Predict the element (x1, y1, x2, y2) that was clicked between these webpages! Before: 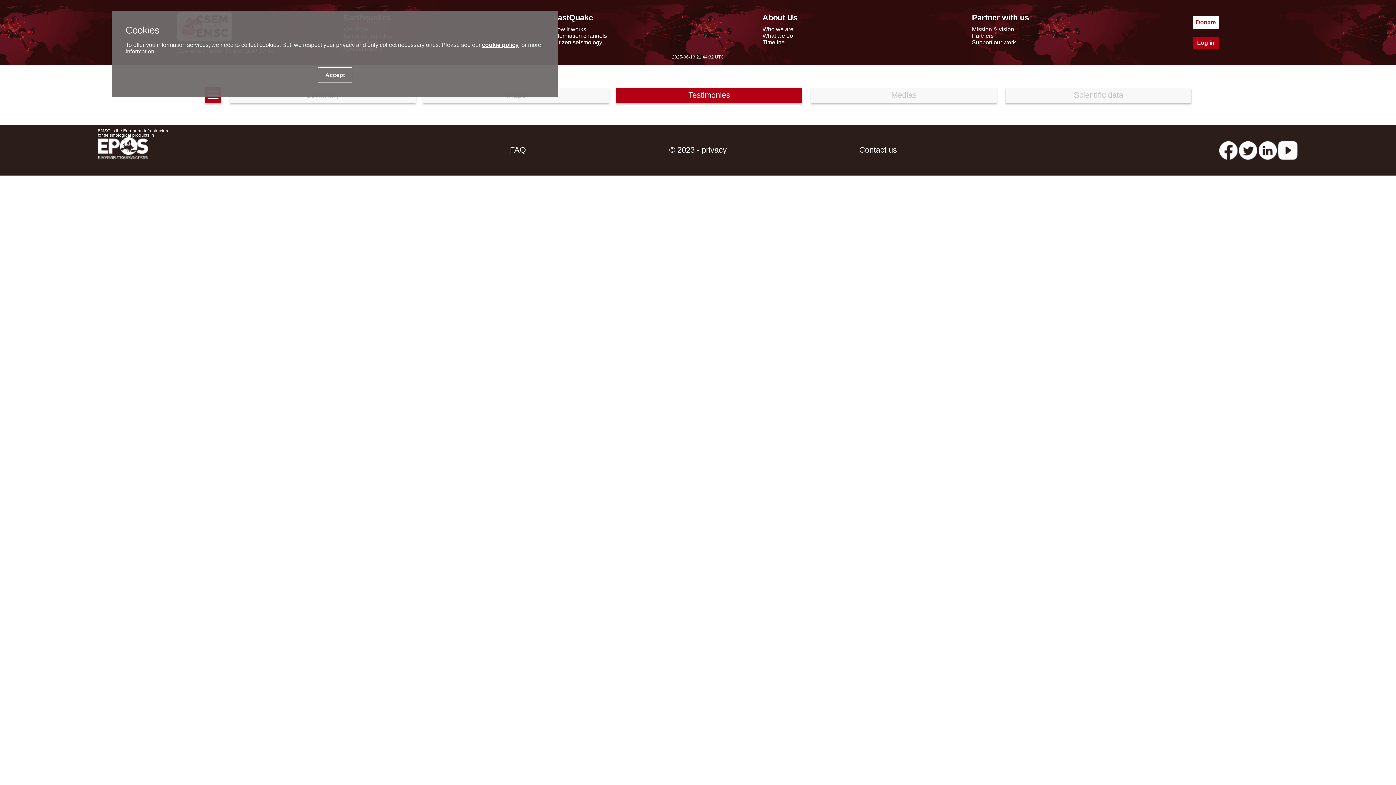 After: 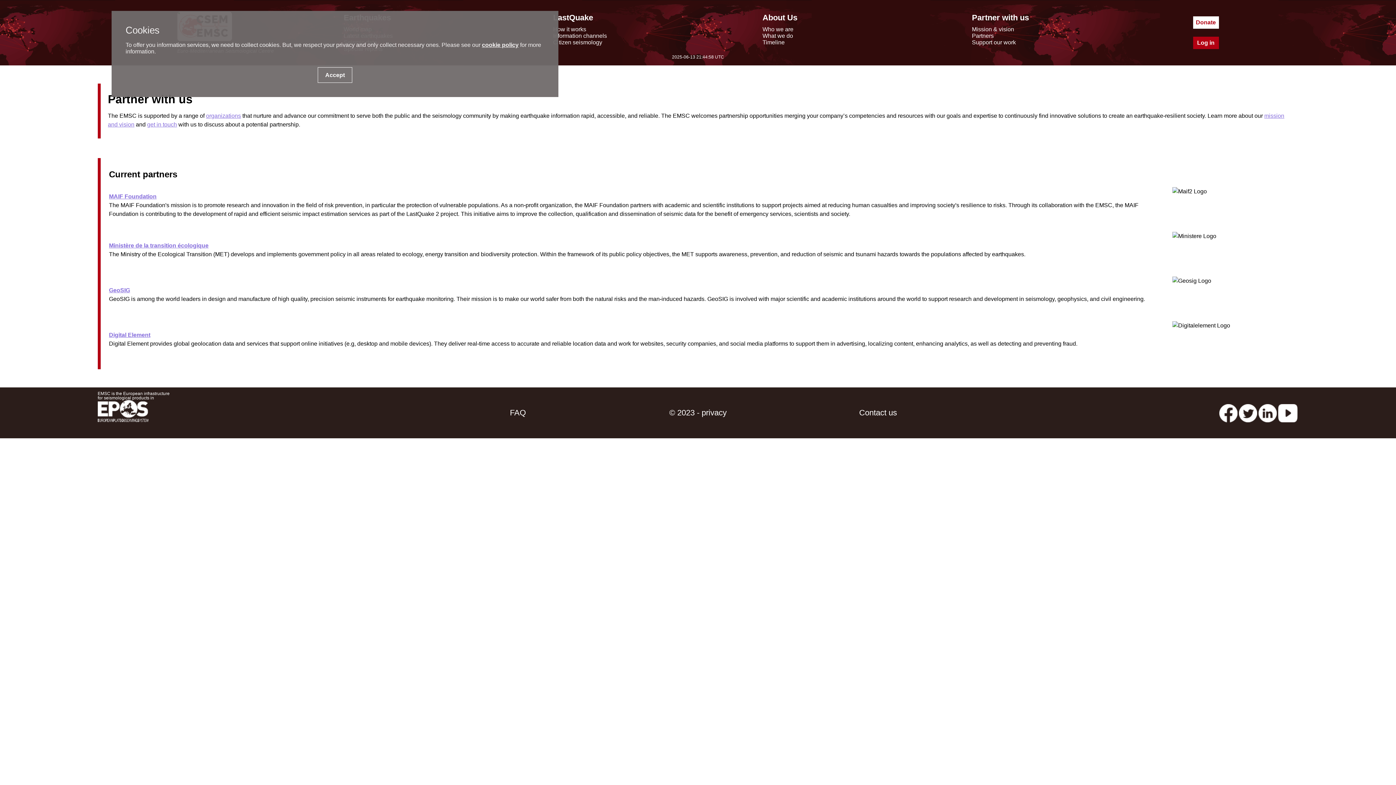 Action: bbox: (972, 32, 994, 38) label: Partners